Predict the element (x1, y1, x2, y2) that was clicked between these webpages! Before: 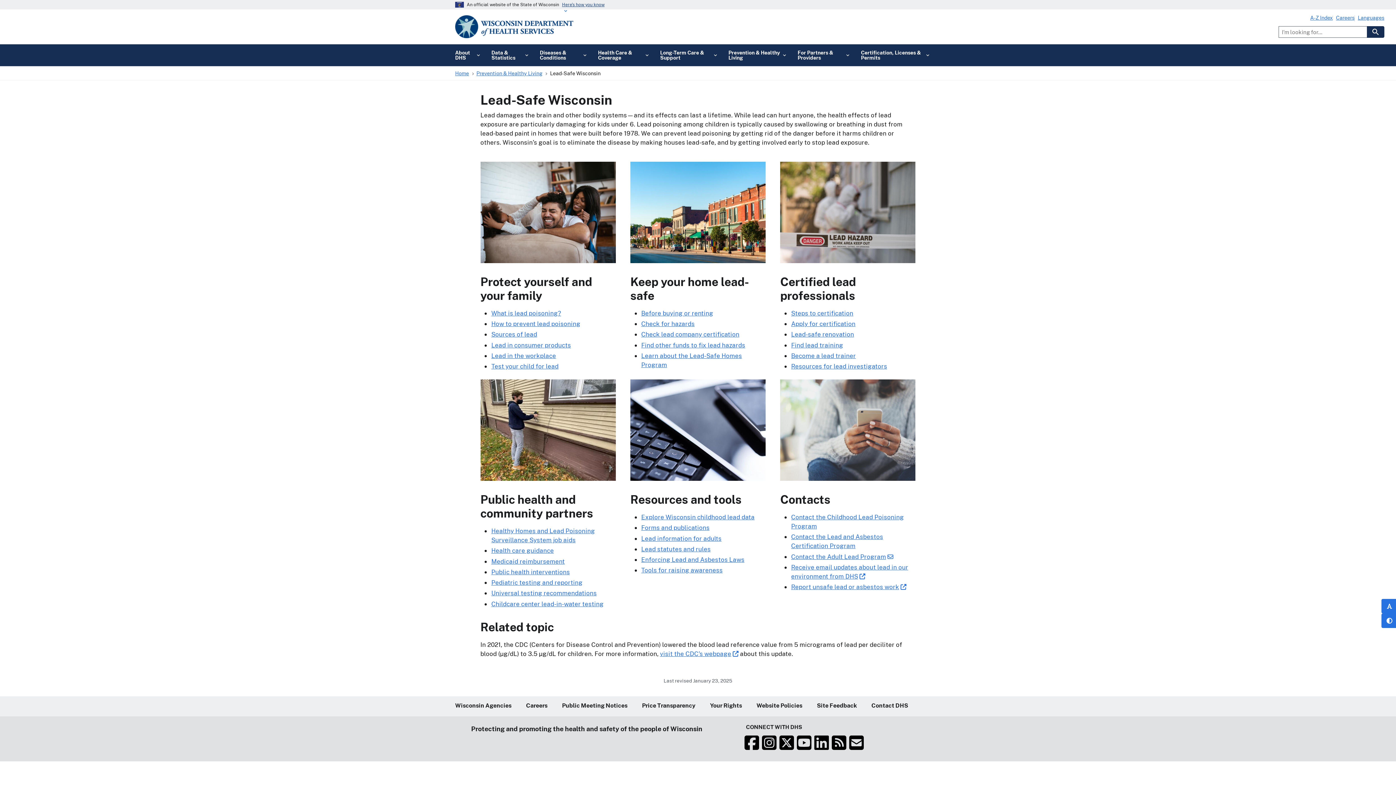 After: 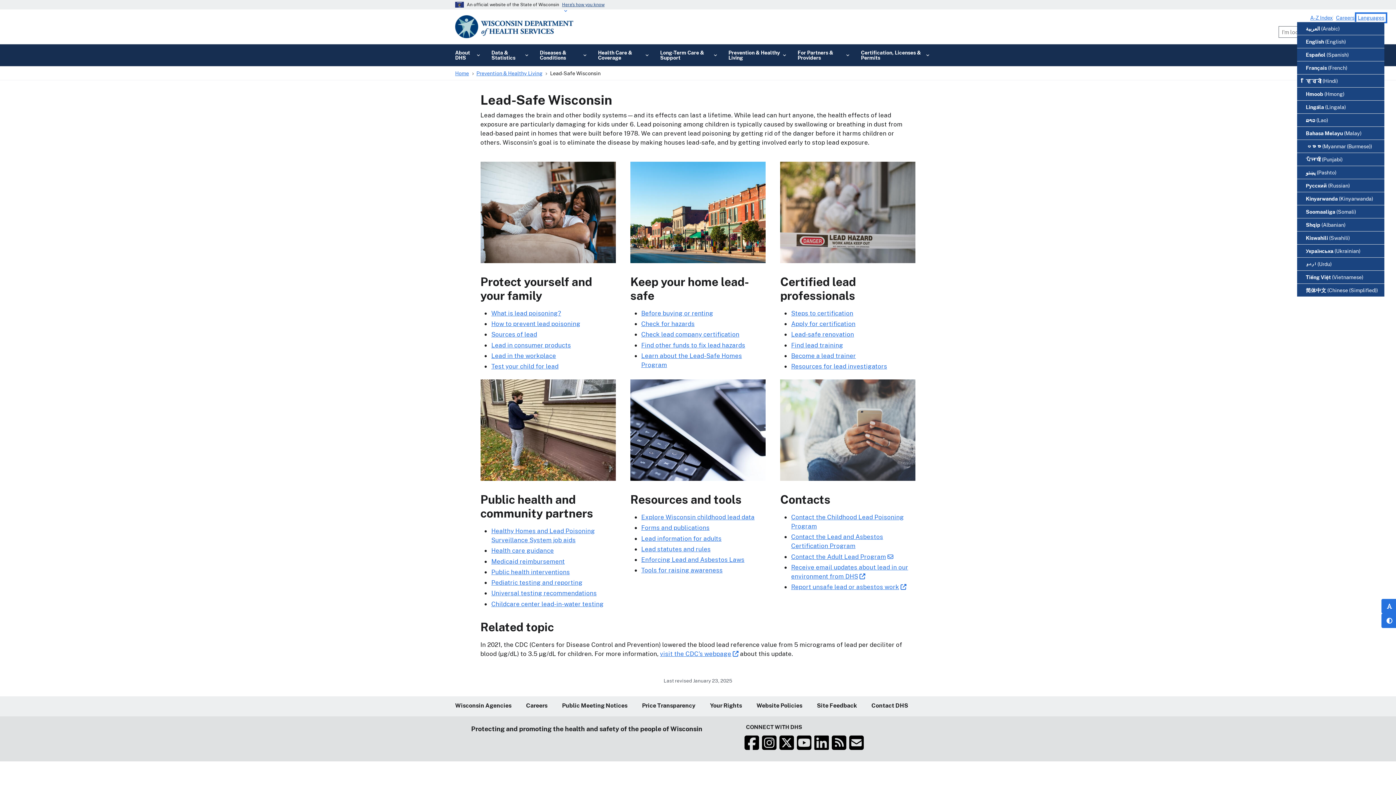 Action: bbox: (1358, 15, 1384, 20) label: Languages